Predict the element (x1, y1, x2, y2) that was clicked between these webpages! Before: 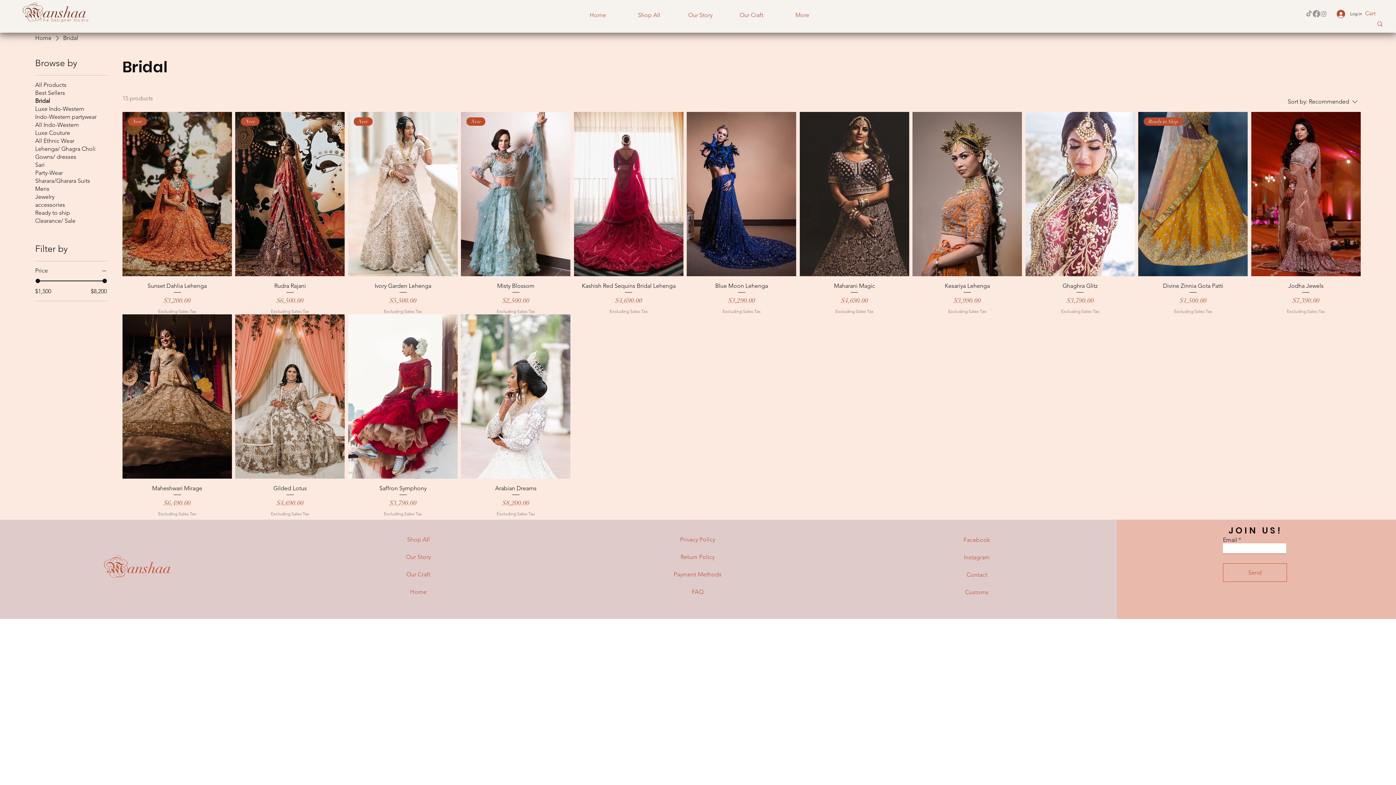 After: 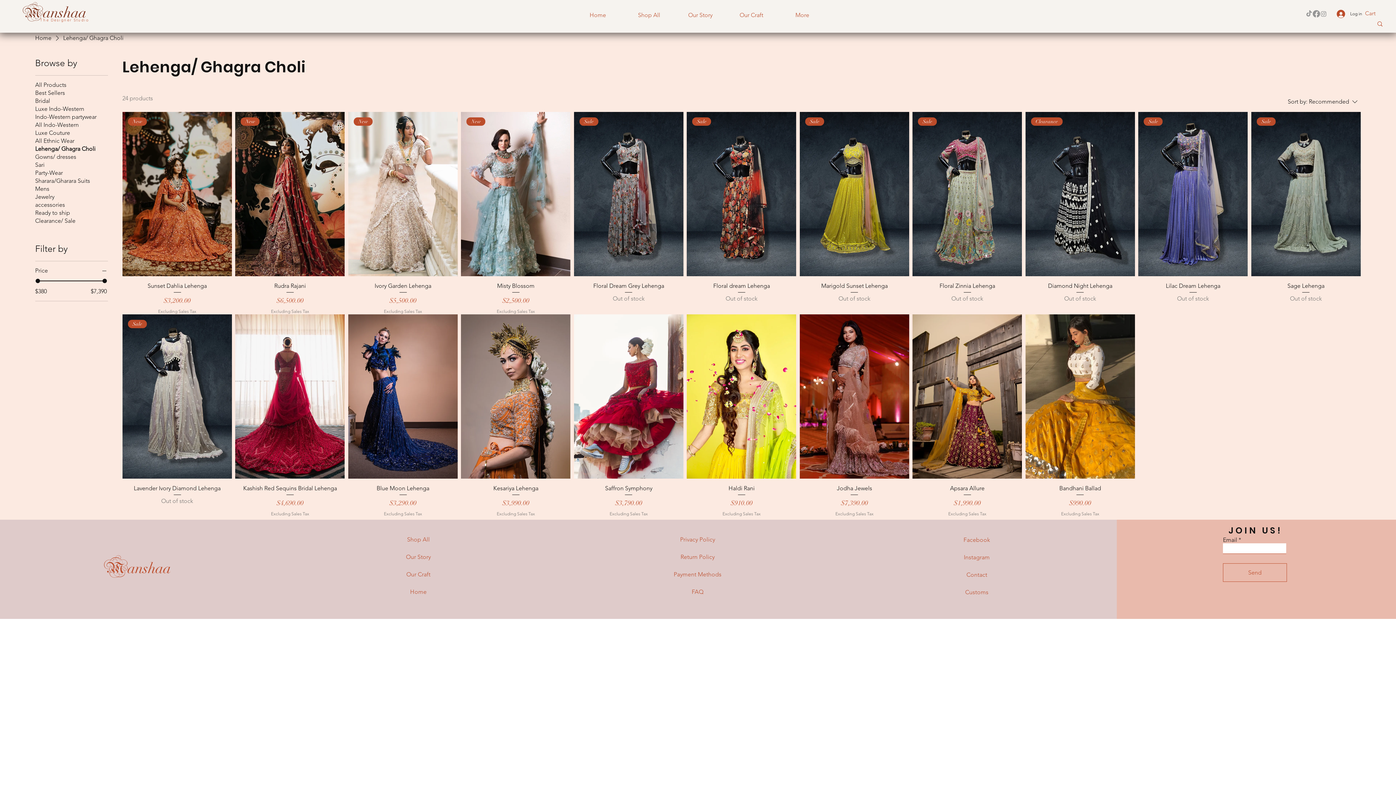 Action: bbox: (35, 145, 95, 152) label: Lehenga/ Ghagra Choli